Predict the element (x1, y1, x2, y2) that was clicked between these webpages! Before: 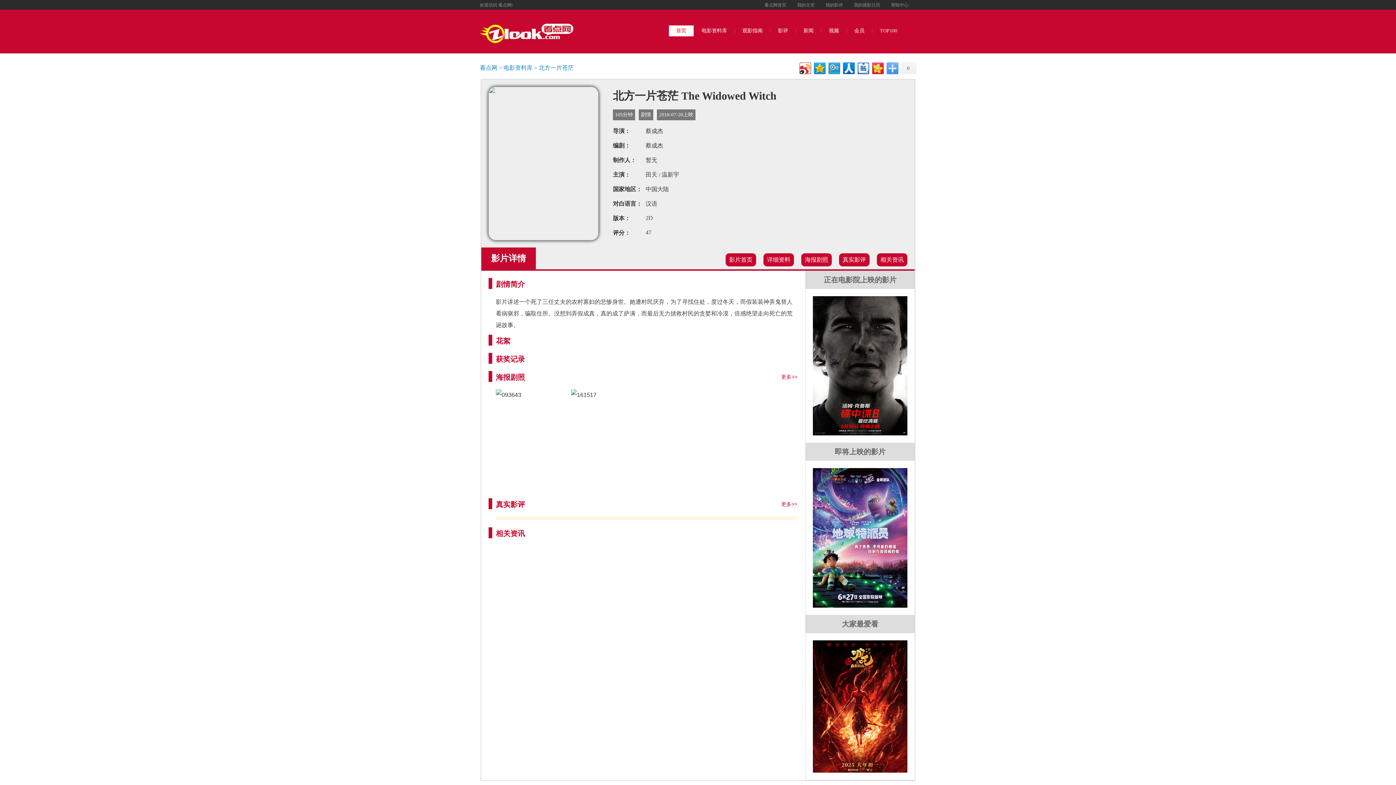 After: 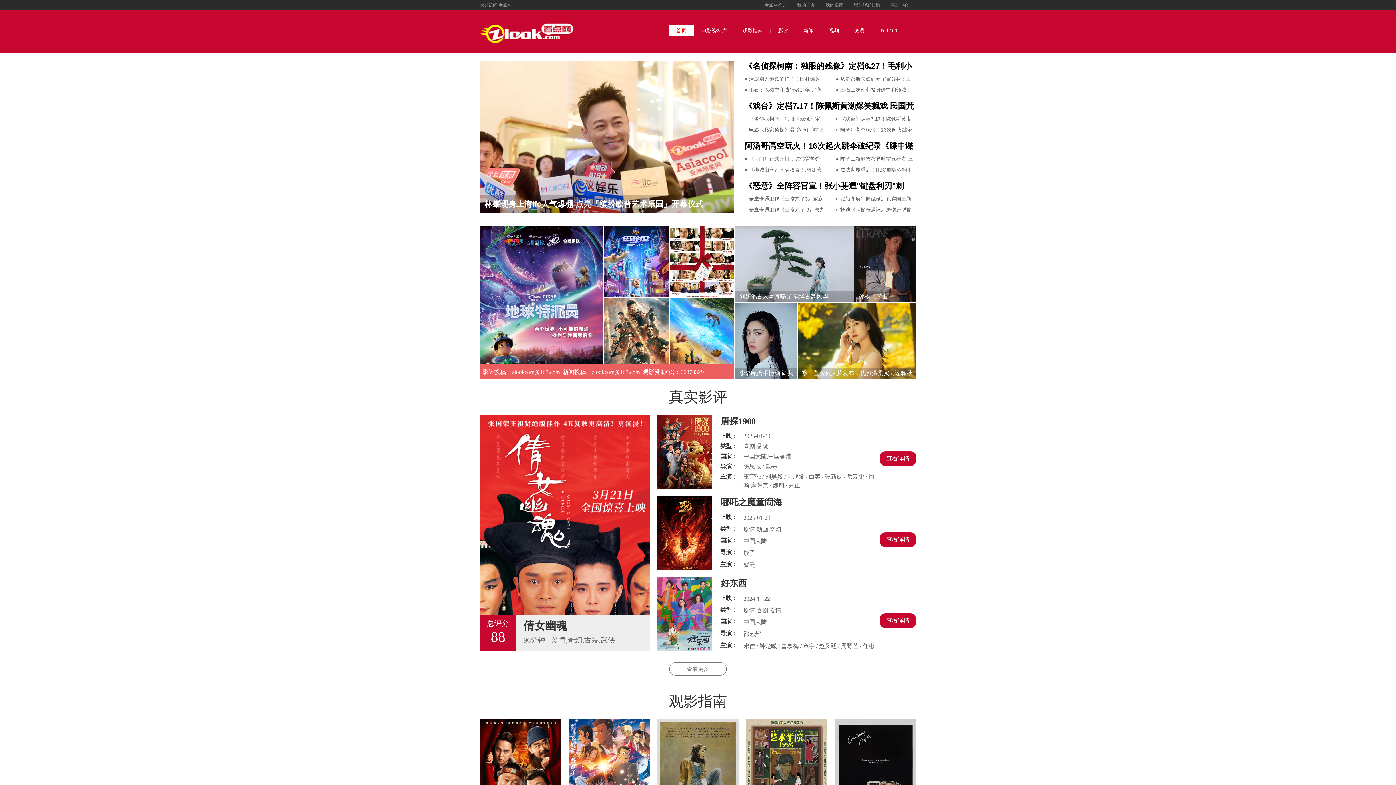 Action: bbox: (847, 28, 872, 33) label: 会员